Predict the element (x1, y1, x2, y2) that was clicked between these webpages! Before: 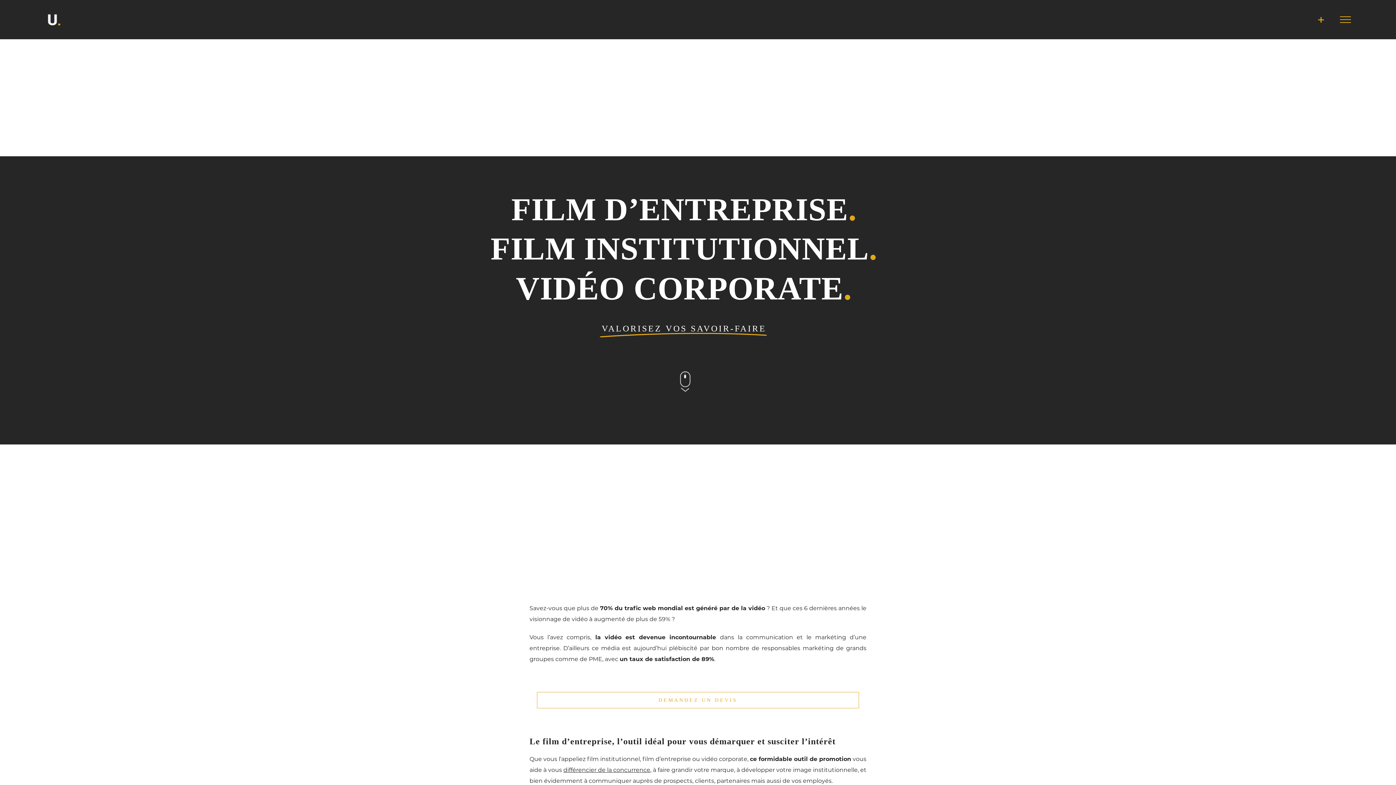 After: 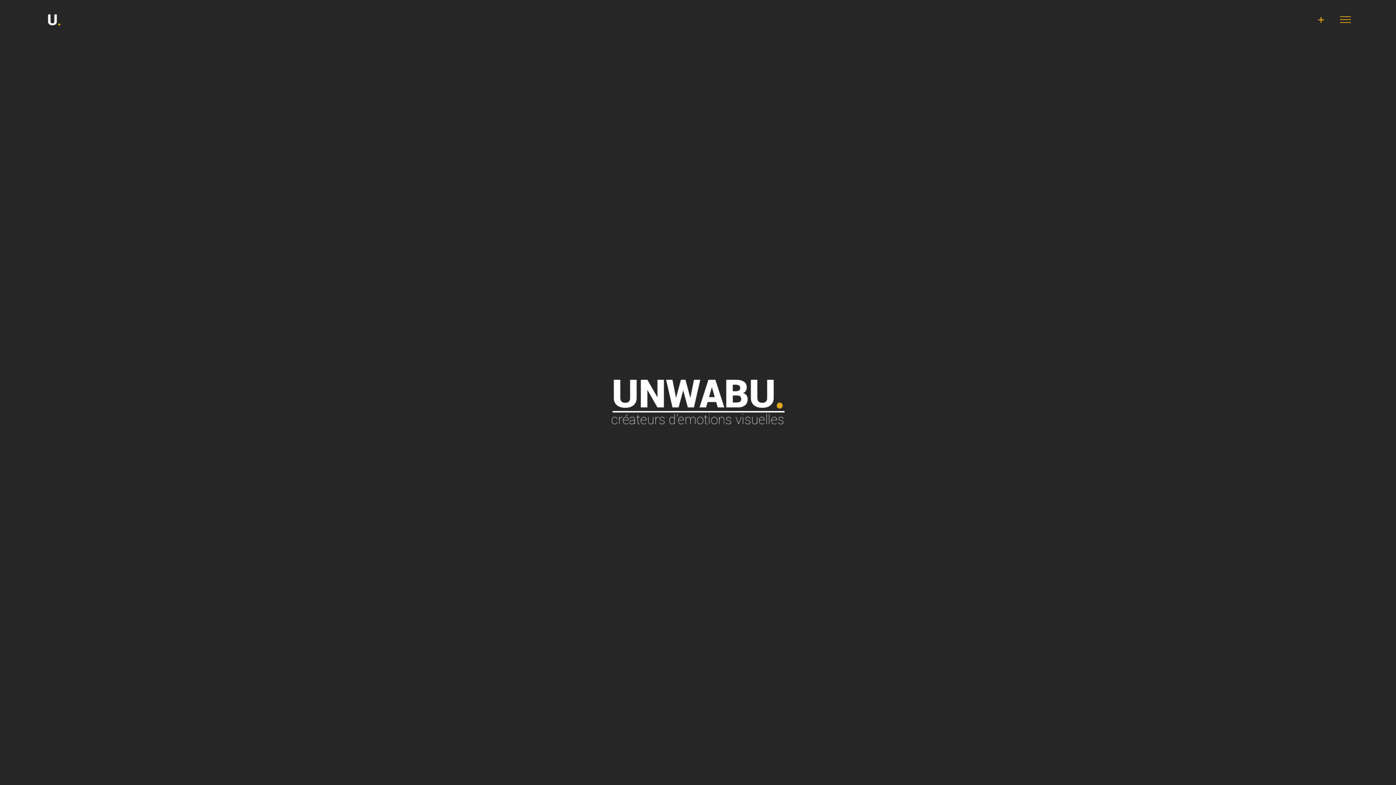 Action: bbox: (45, 11, 60, 28)